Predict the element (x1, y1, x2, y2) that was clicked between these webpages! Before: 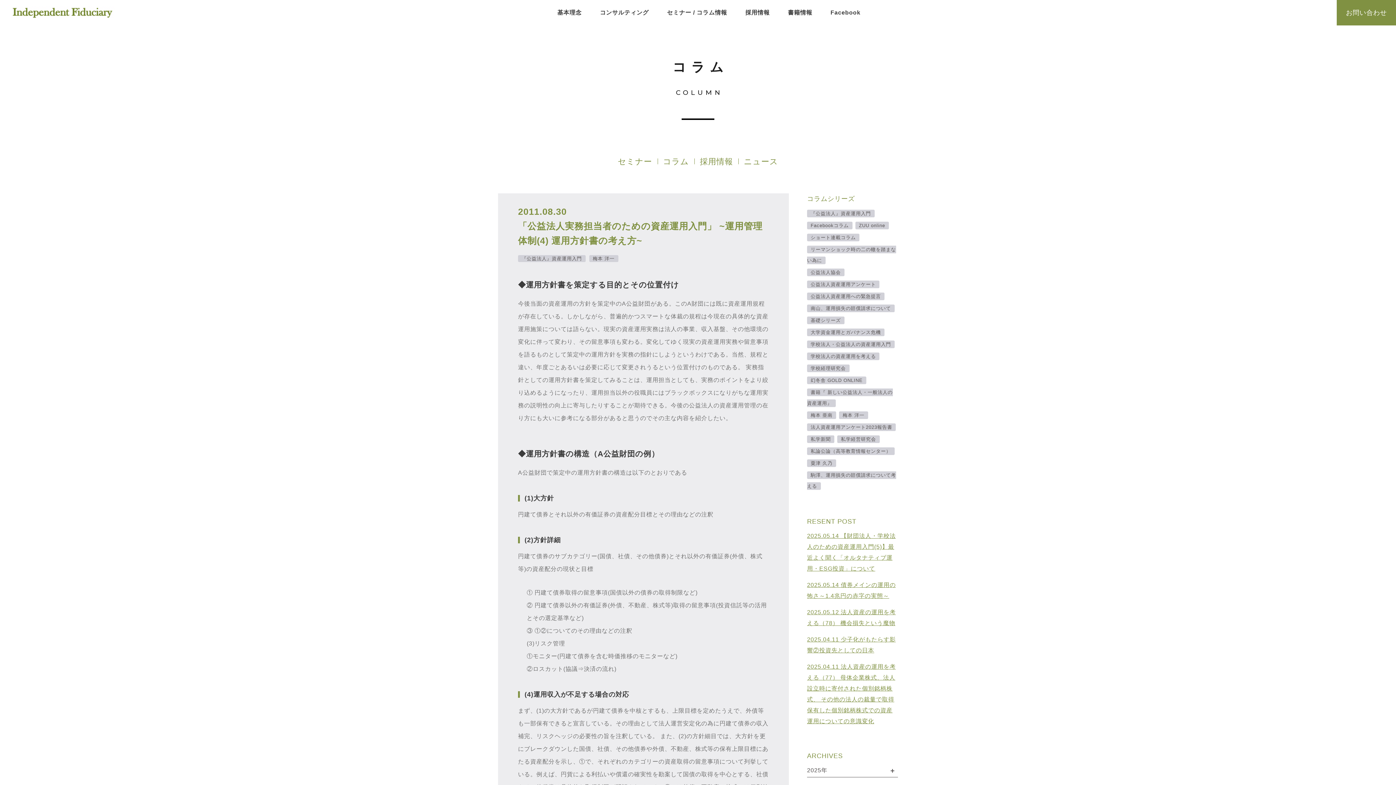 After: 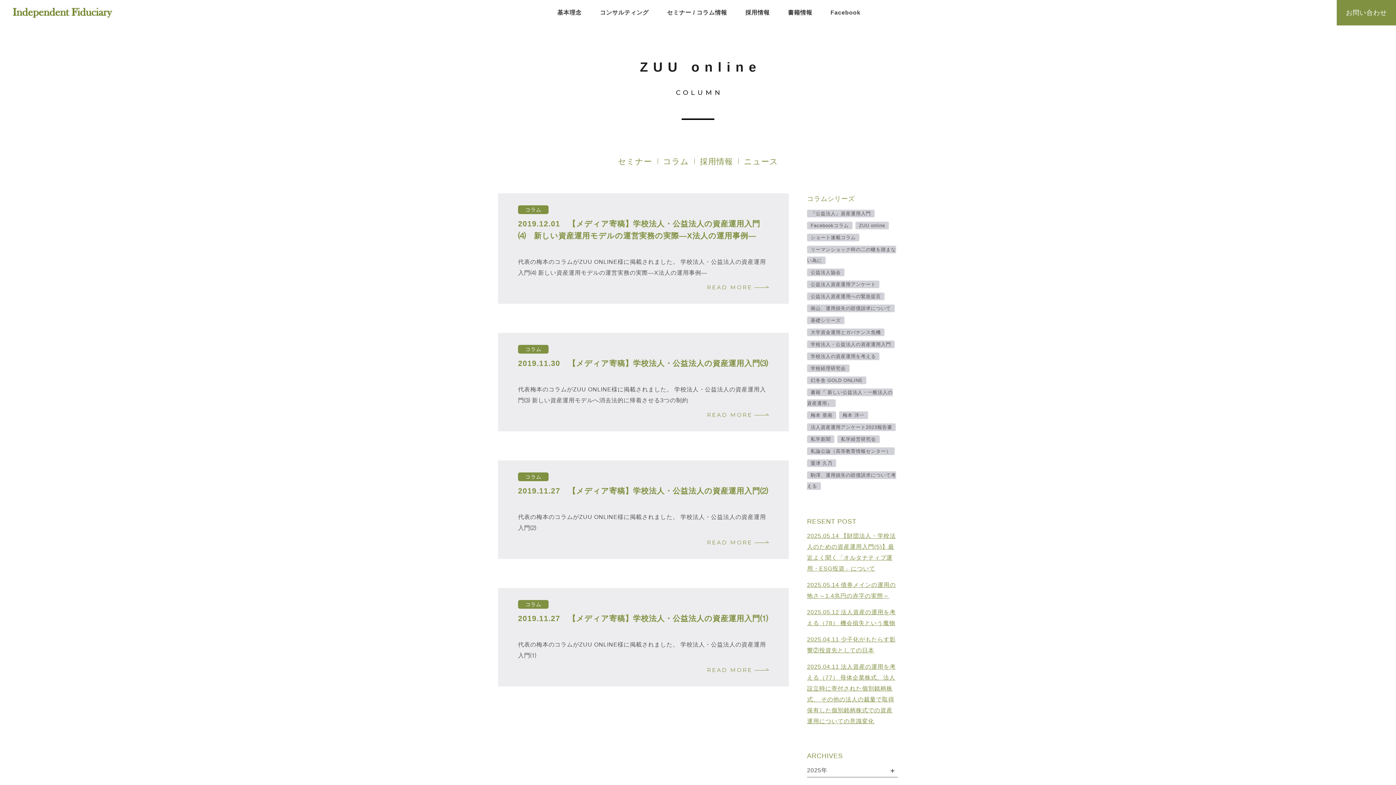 Action: bbox: (855, 221, 888, 229) label: ZUU online